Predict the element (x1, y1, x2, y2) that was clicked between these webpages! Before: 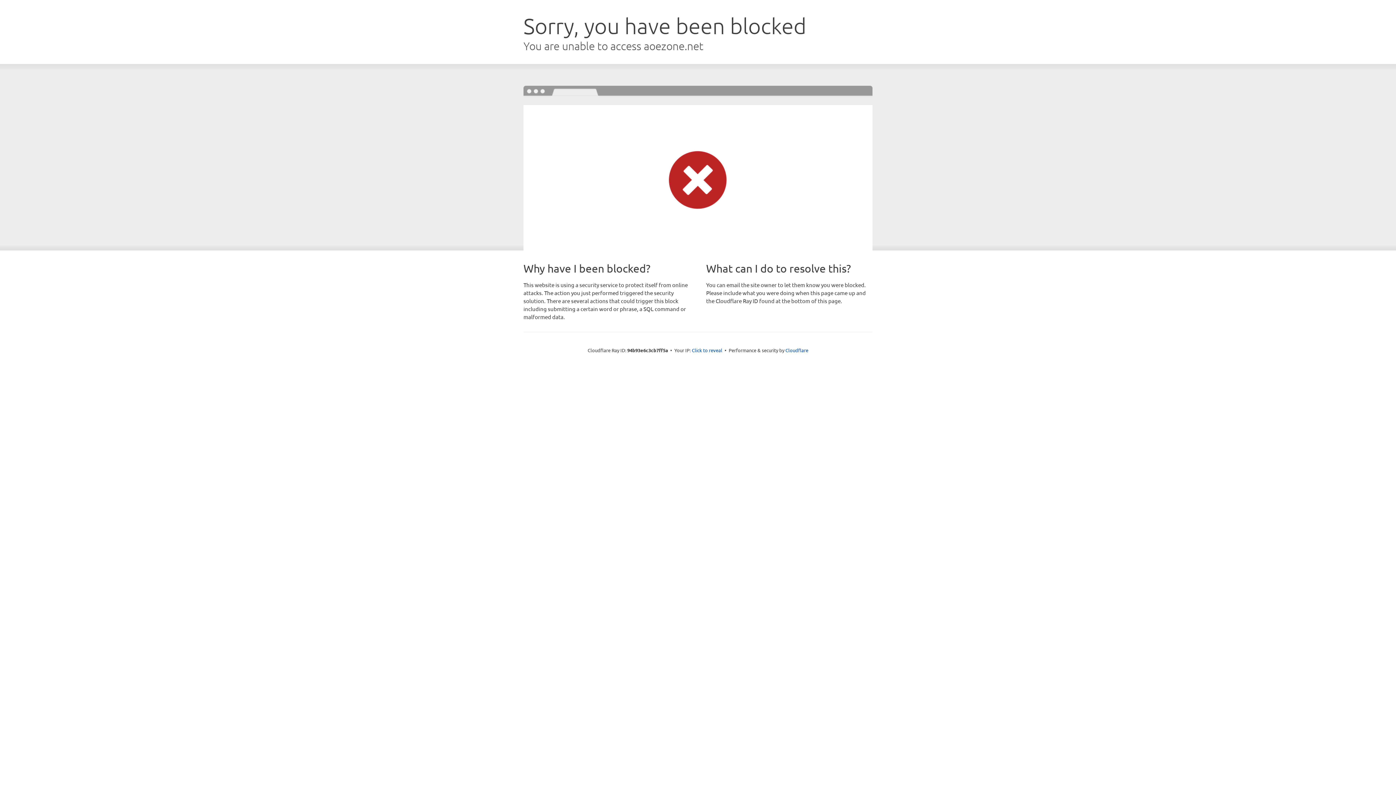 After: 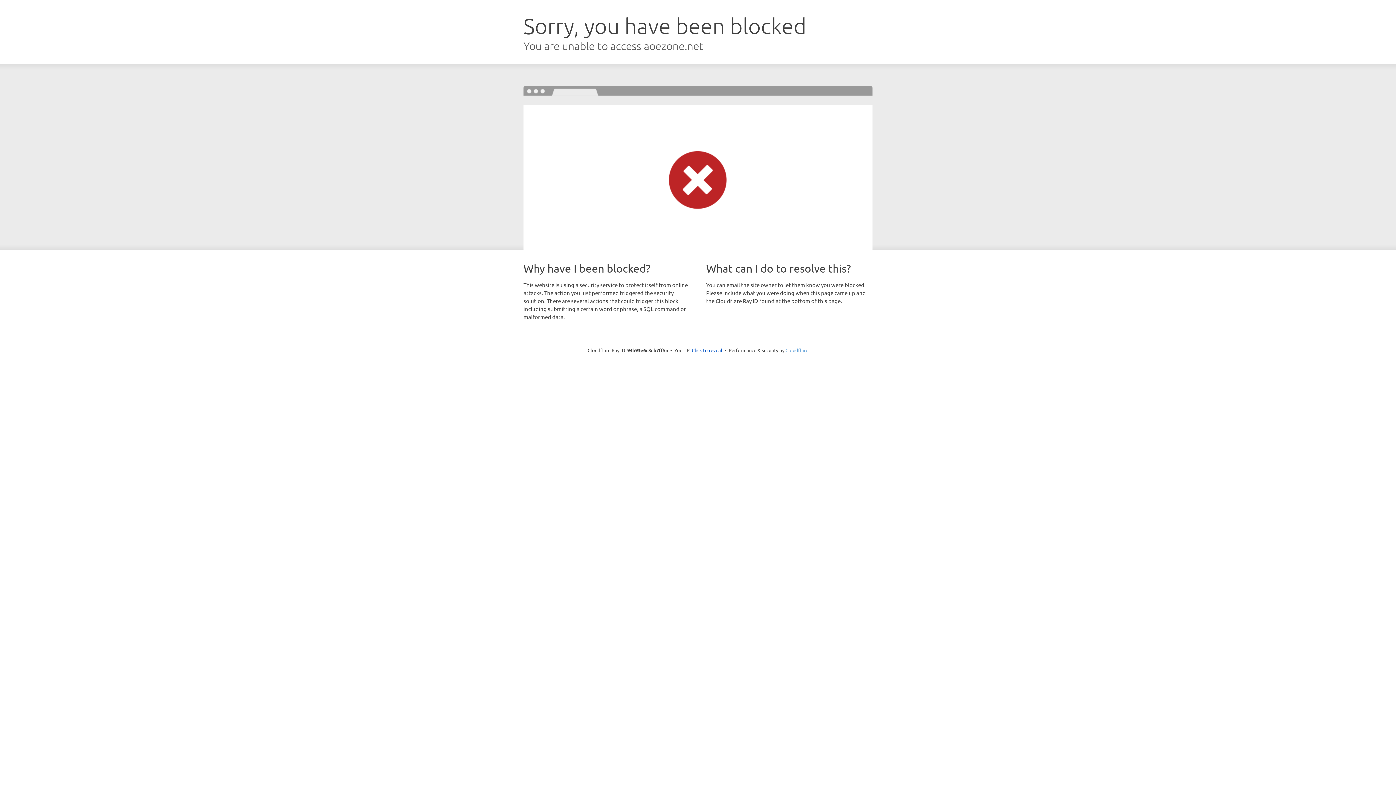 Action: label: Cloudflare bbox: (785, 347, 808, 353)